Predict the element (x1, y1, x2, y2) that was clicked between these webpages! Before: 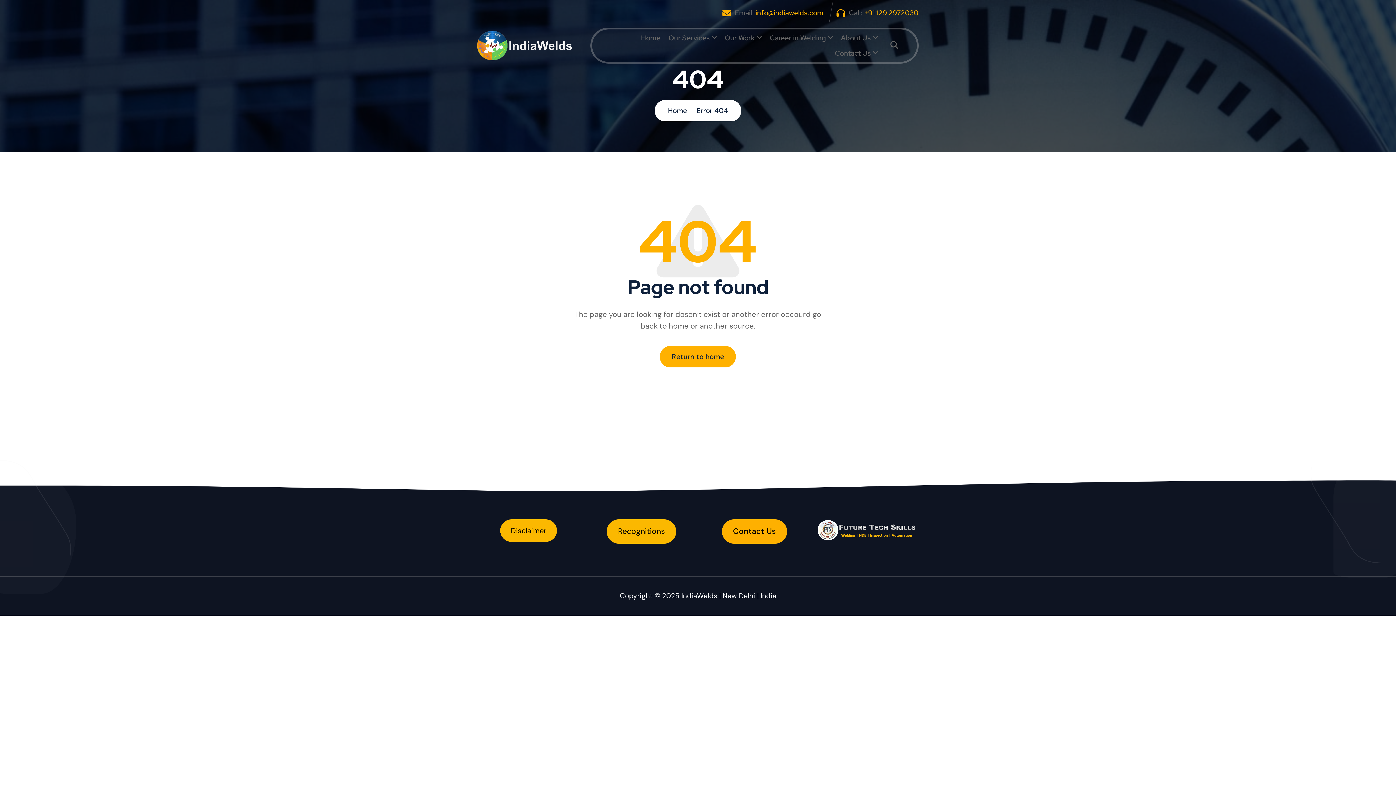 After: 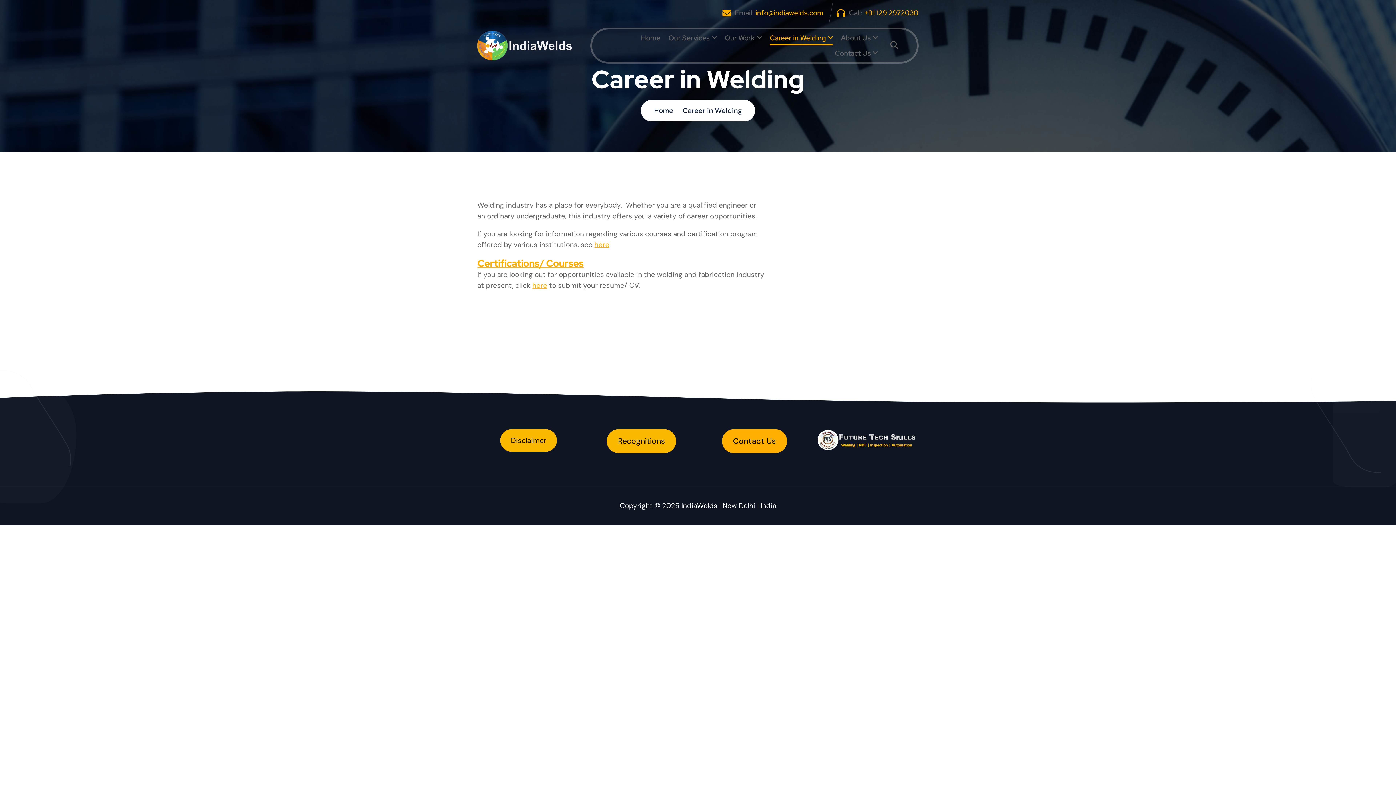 Action: label: Career in Welding bbox: (769, 30, 832, 45)